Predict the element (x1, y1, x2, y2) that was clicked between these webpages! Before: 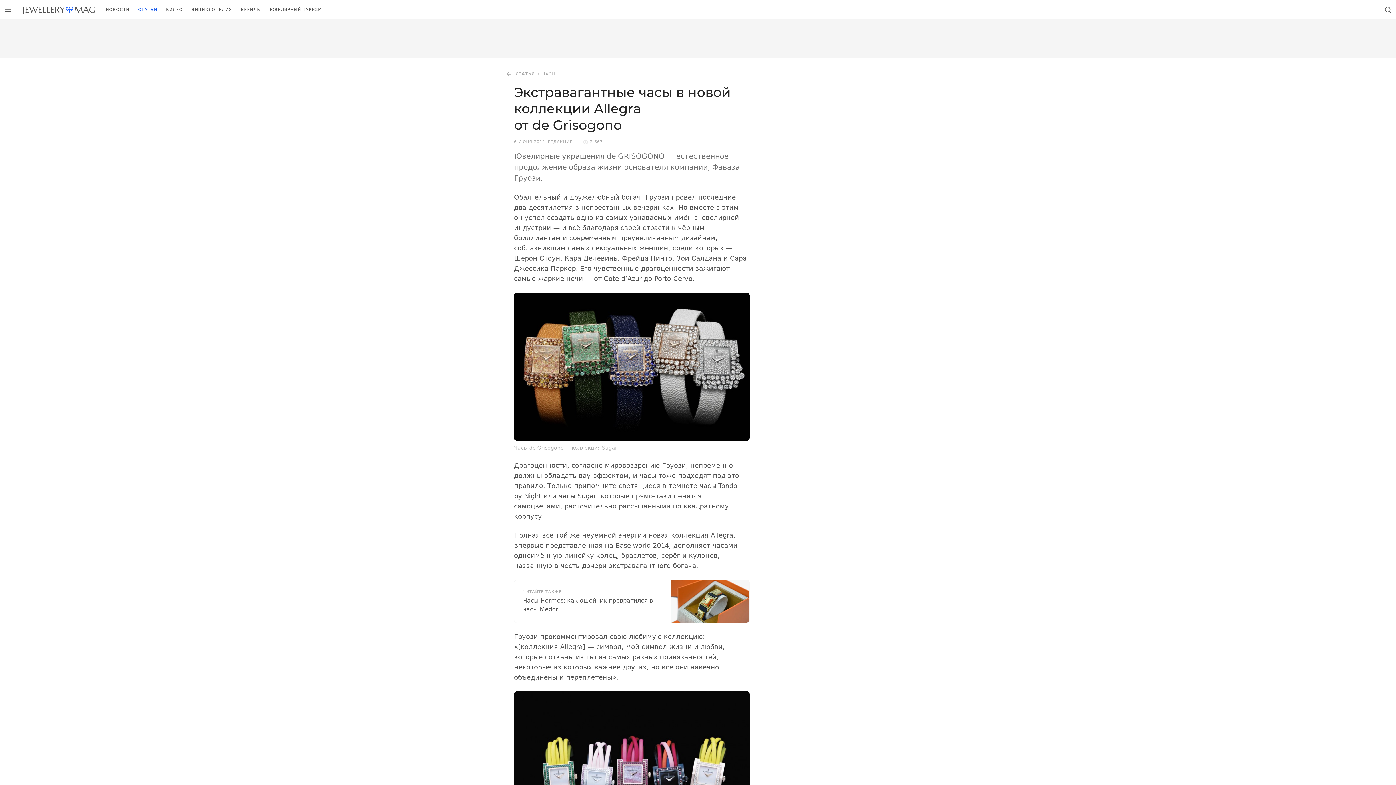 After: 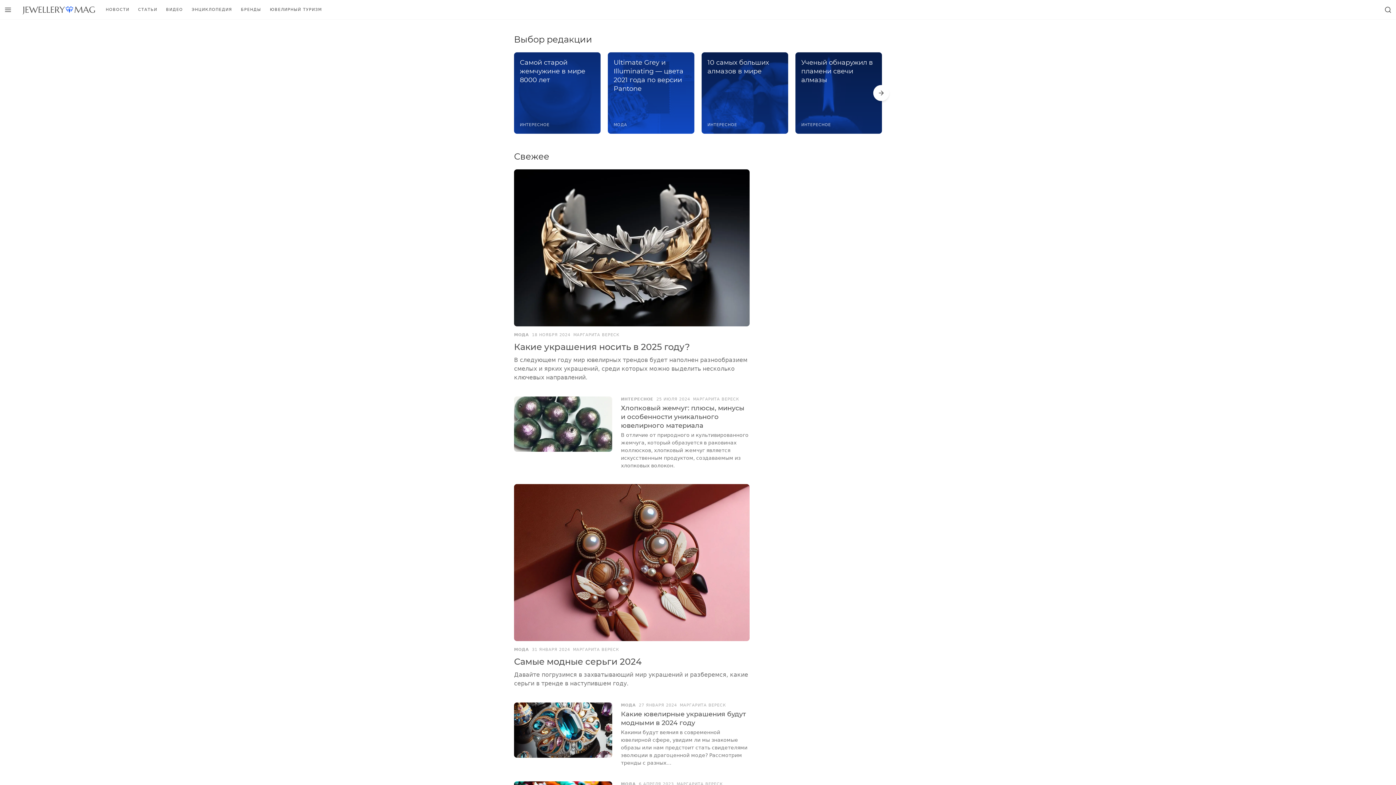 Action: bbox: (16, 0, 101, 19) label: Перейти на главную страницу